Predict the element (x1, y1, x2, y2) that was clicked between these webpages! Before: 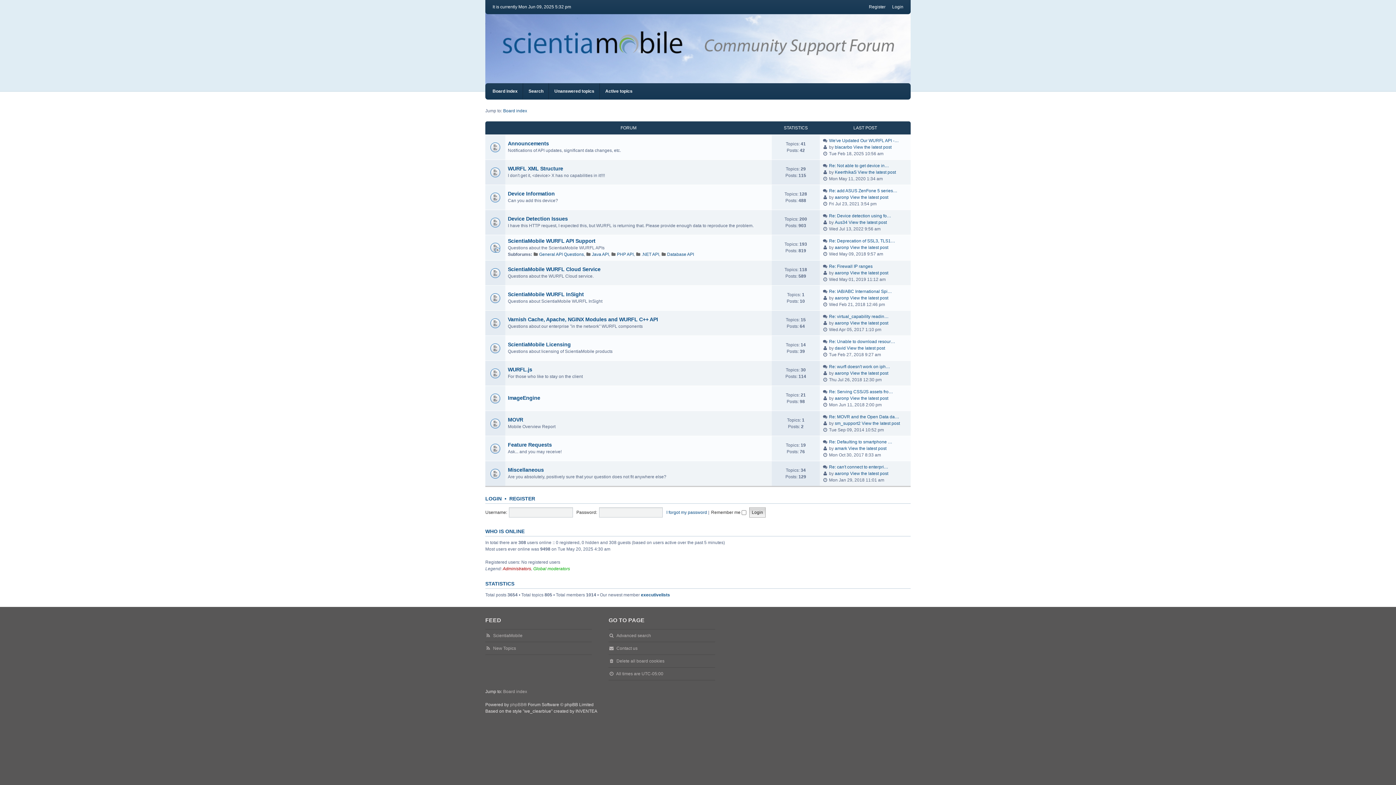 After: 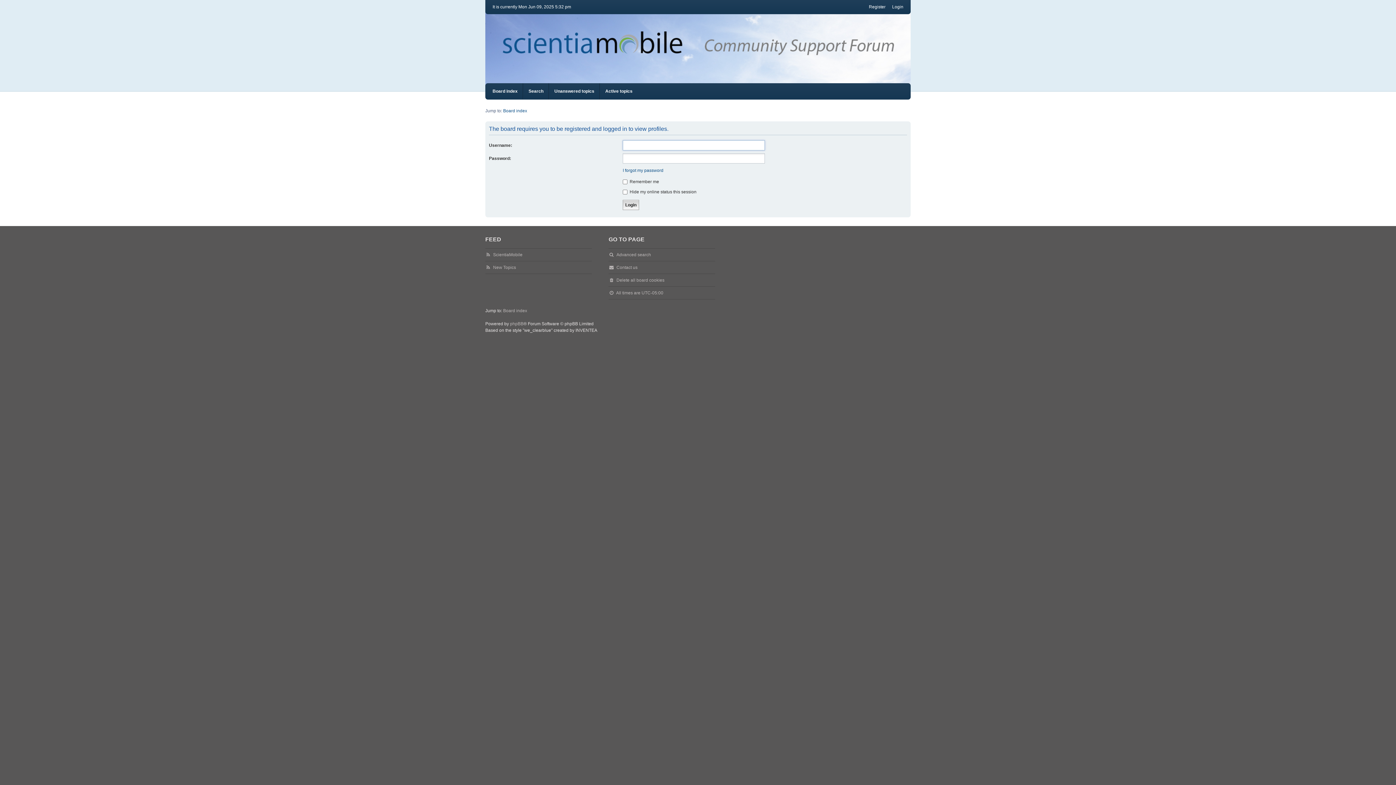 Action: bbox: (641, 592, 670, 598) label: executivelists